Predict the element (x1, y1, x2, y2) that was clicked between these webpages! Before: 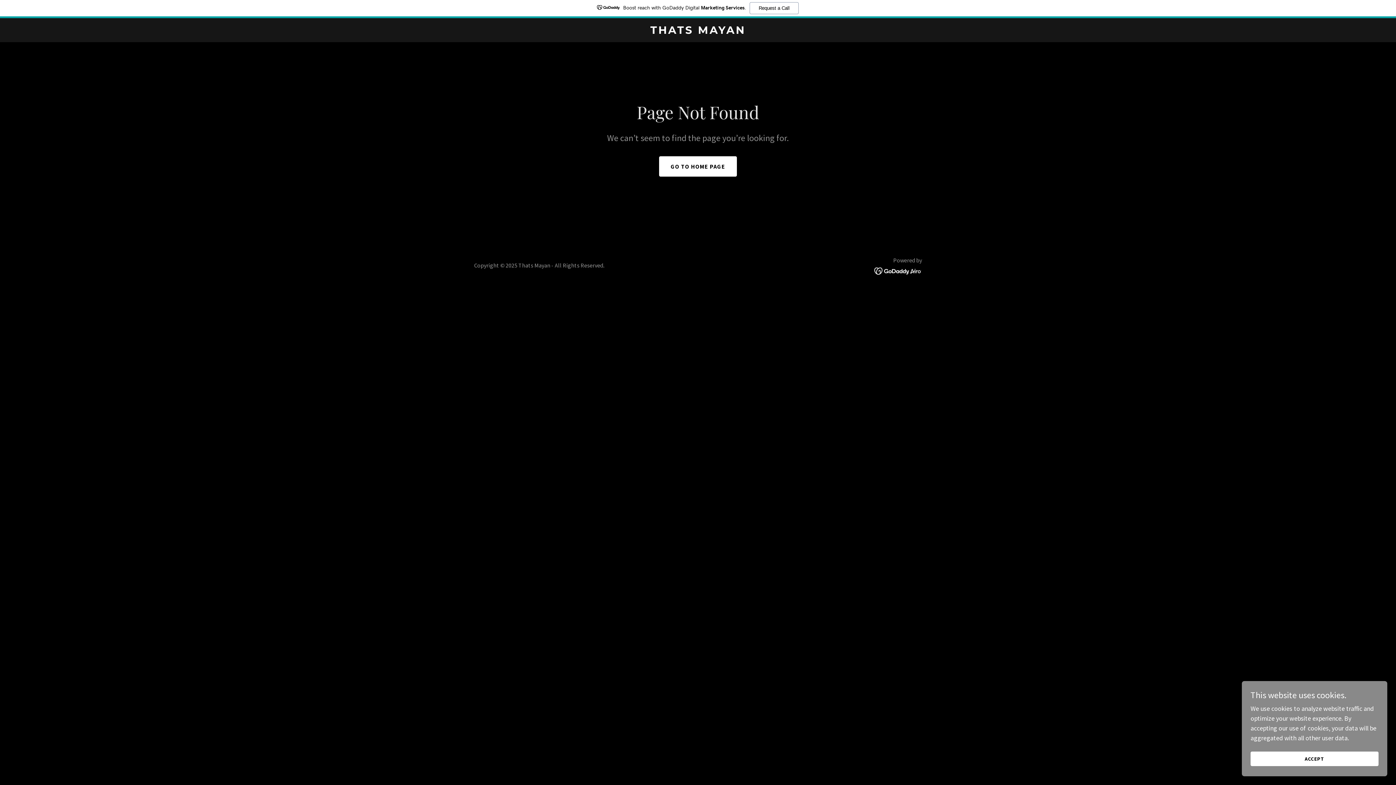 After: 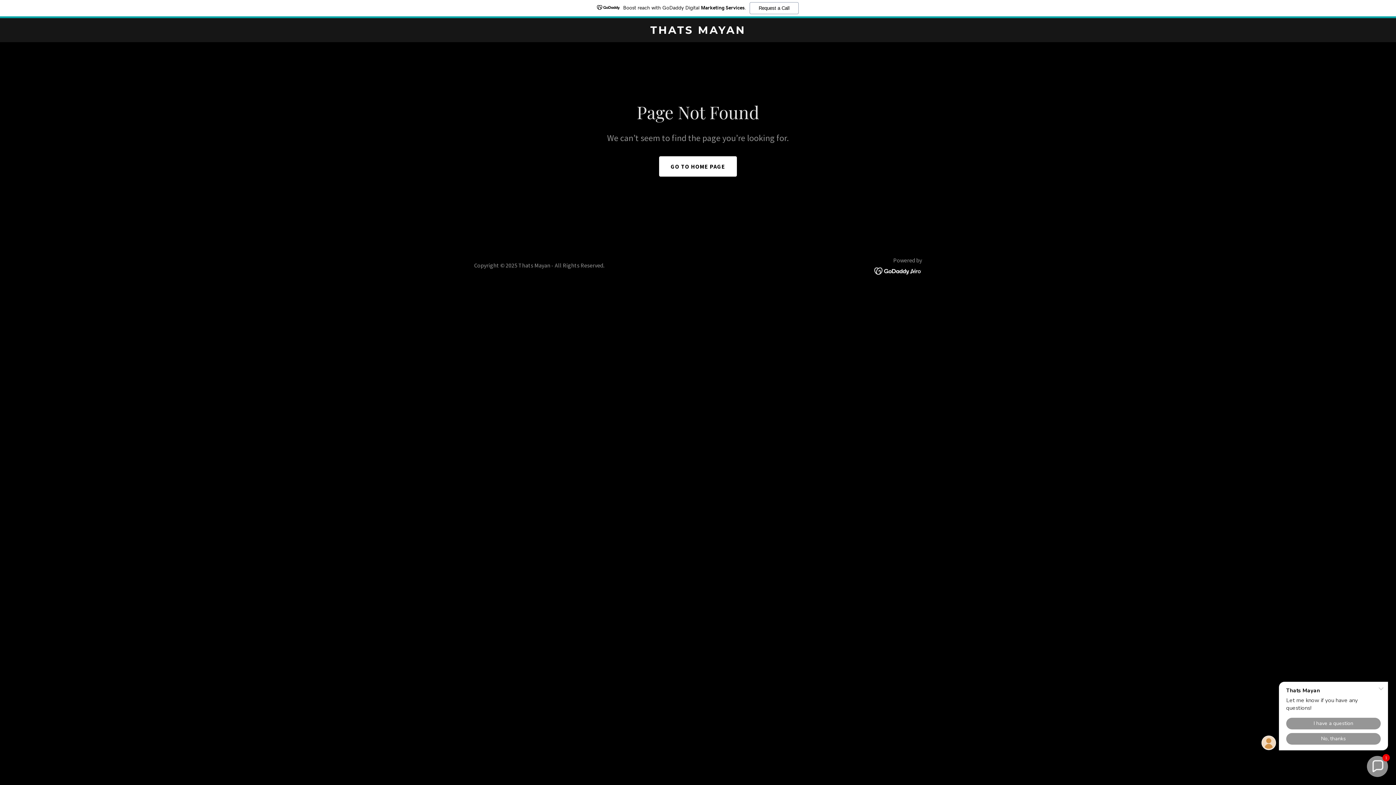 Action: bbox: (1250, 752, 1378, 766) label: ACCEPT